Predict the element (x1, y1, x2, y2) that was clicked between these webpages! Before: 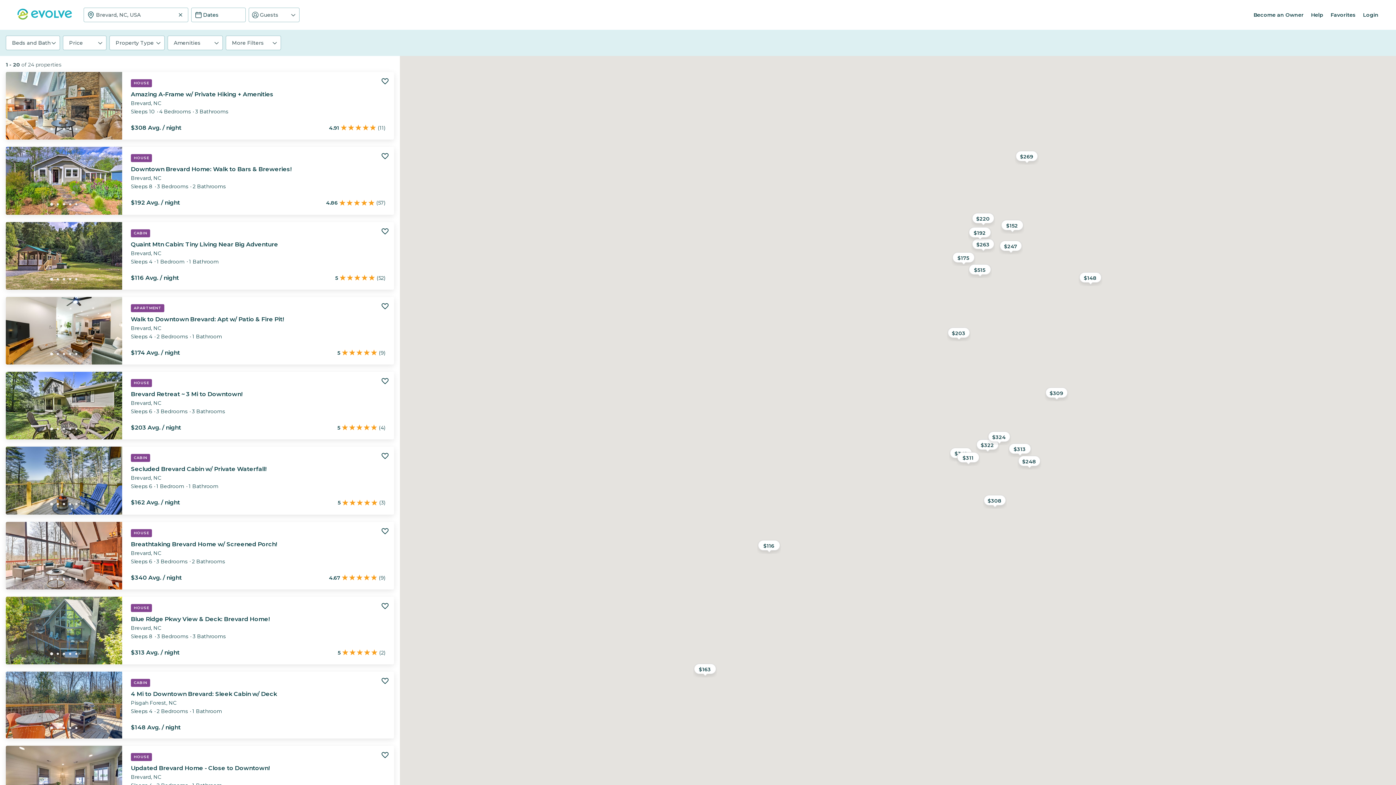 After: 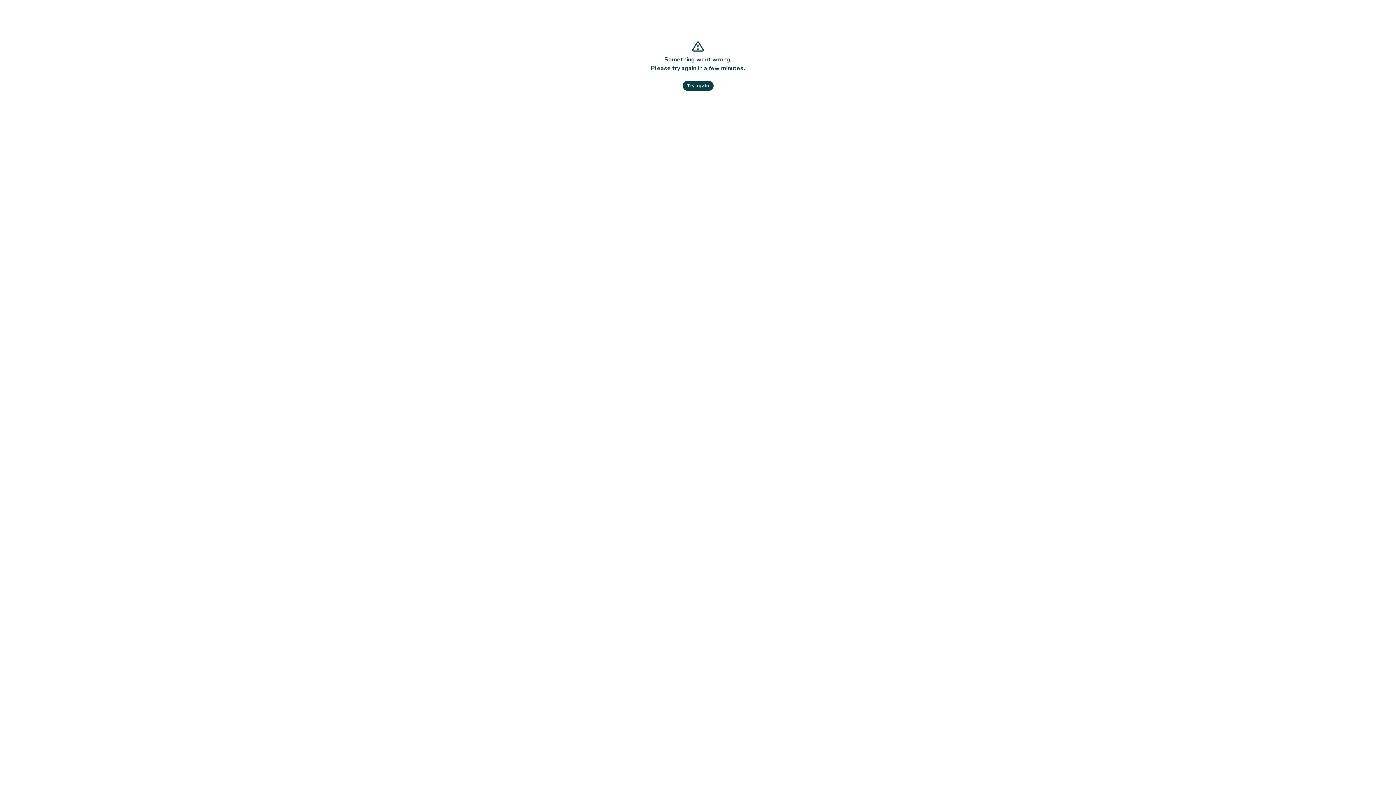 Action: label: Become an Owner bbox: (1253, 11, 1304, 18)